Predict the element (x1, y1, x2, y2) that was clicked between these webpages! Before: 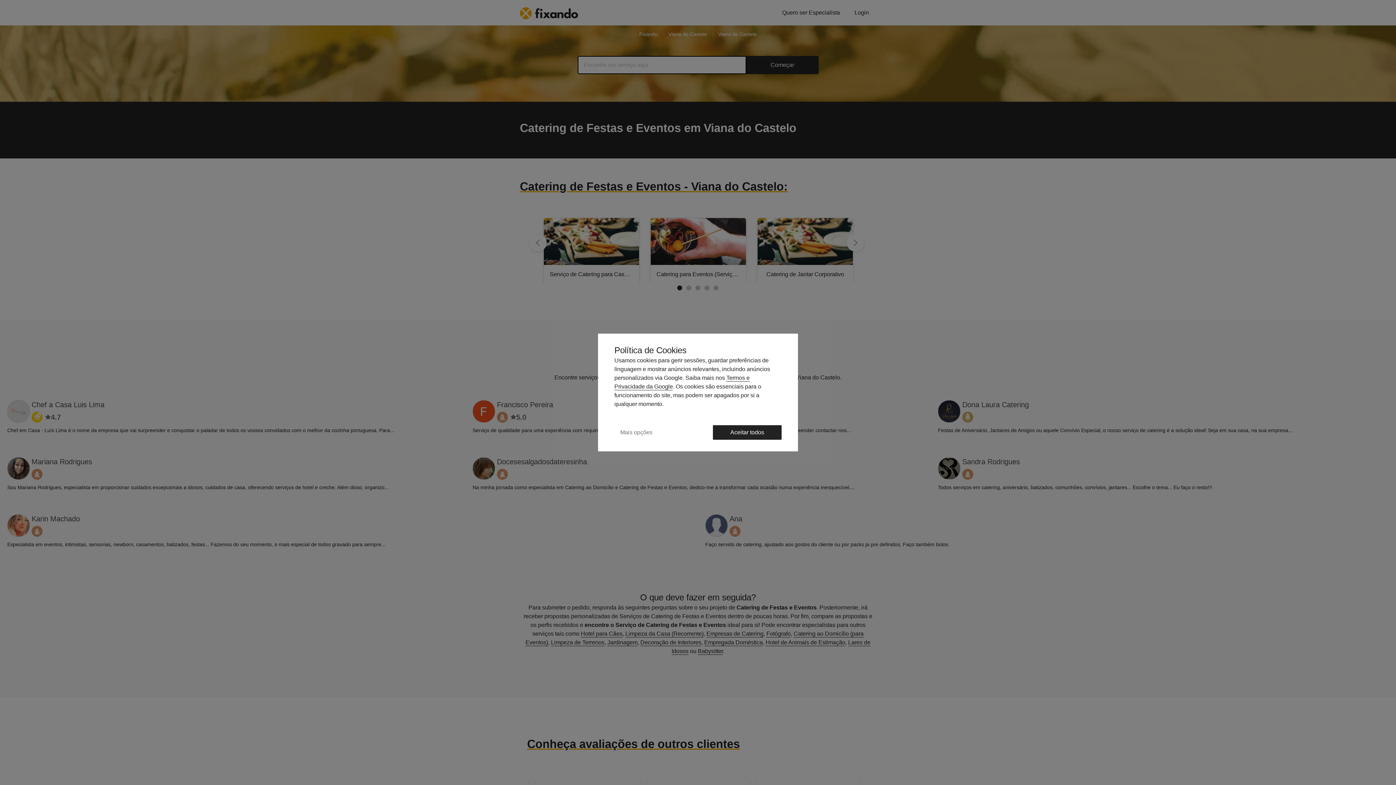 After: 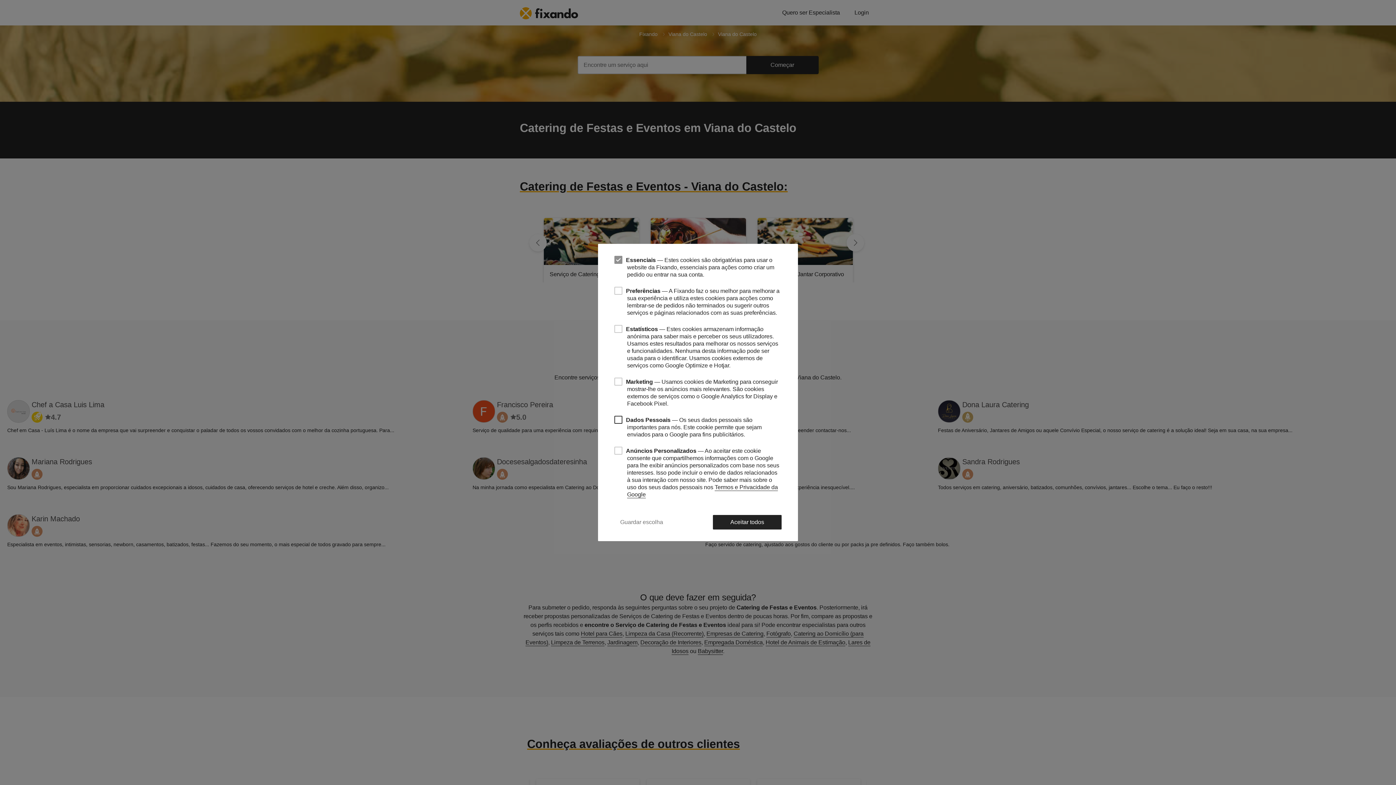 Action: label: Mais opções bbox: (614, 424, 658, 440)